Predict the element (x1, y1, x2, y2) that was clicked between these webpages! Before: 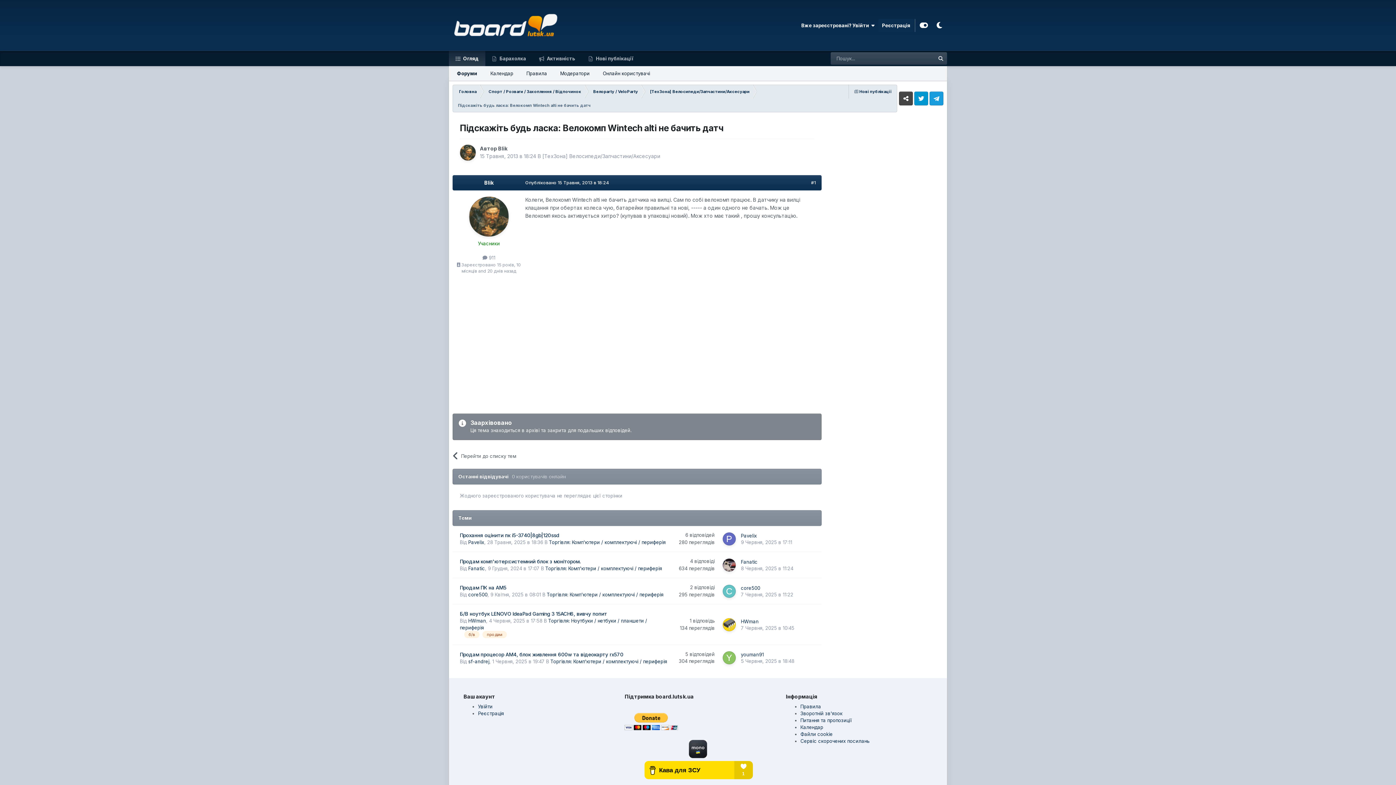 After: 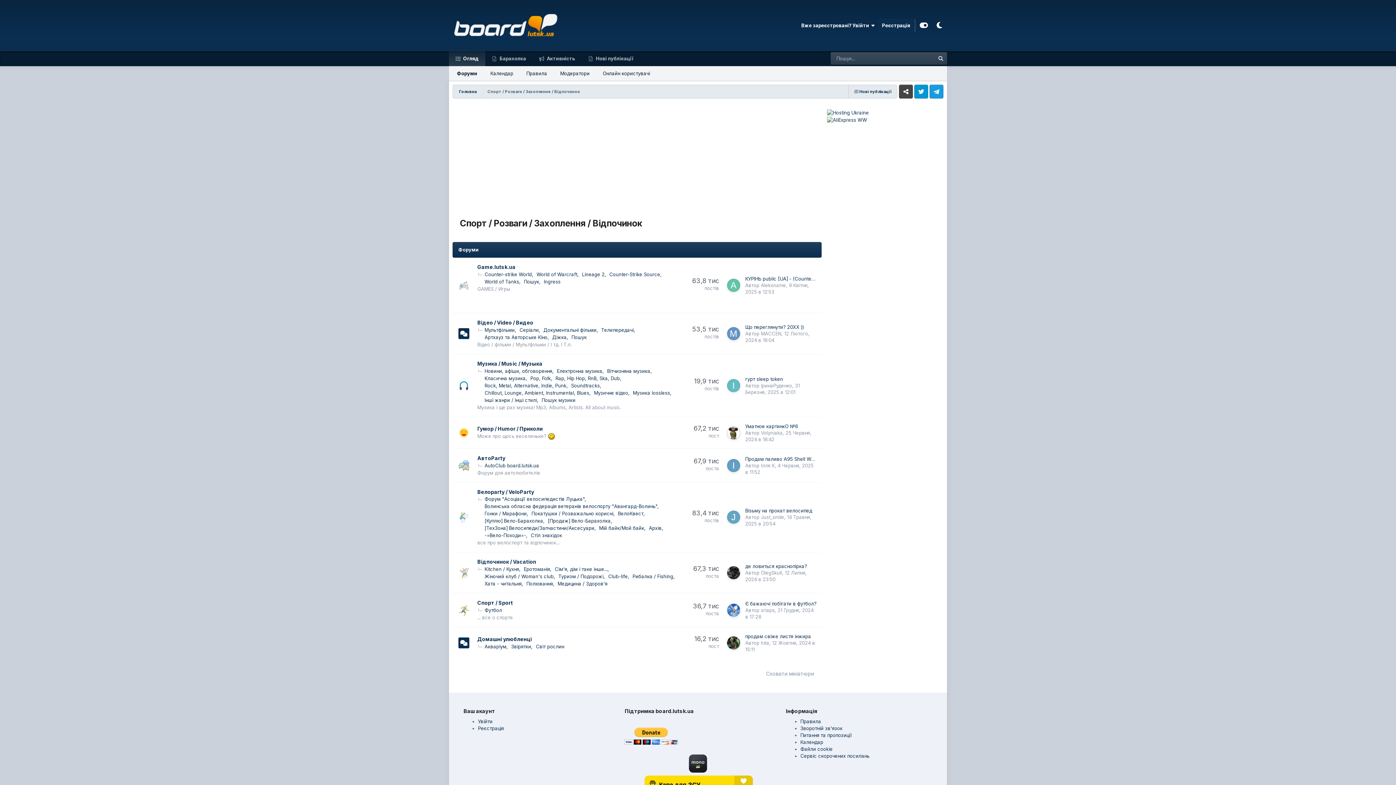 Action: label: Спорт / Розваги / Захоплення / Відпочинок bbox: (482, 84, 586, 98)